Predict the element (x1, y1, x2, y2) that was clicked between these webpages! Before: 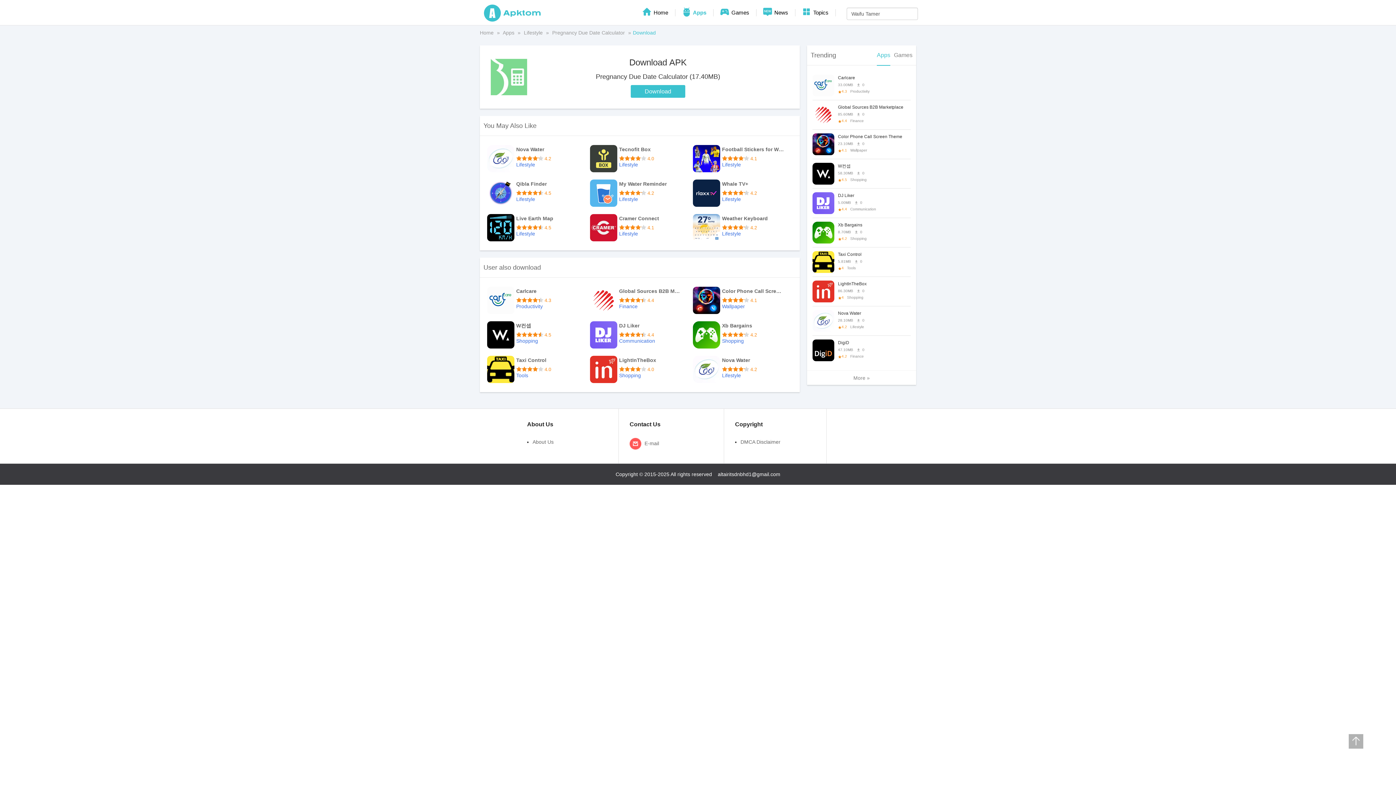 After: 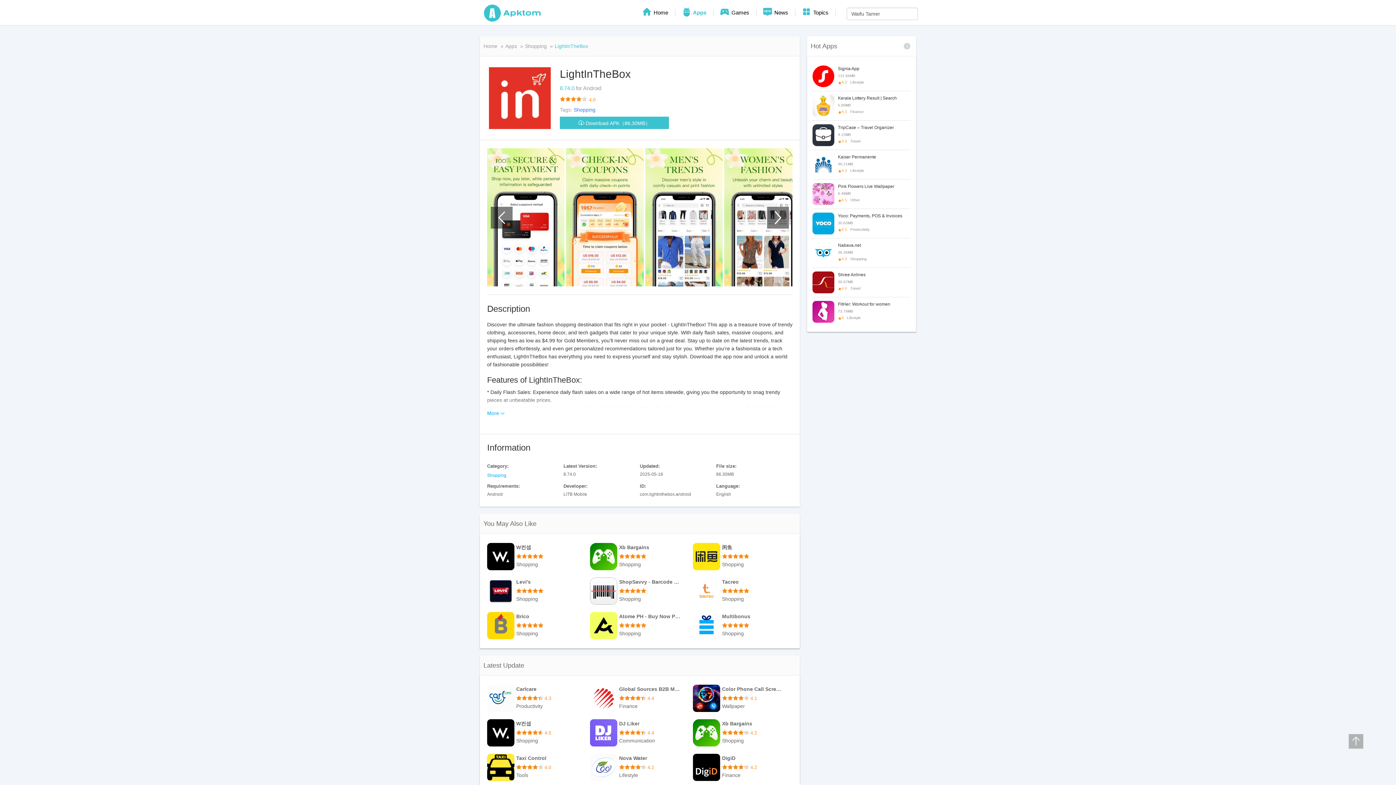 Action: bbox: (812, 280, 910, 302) label: LightInTheBox

86.30MB0

4Shopping